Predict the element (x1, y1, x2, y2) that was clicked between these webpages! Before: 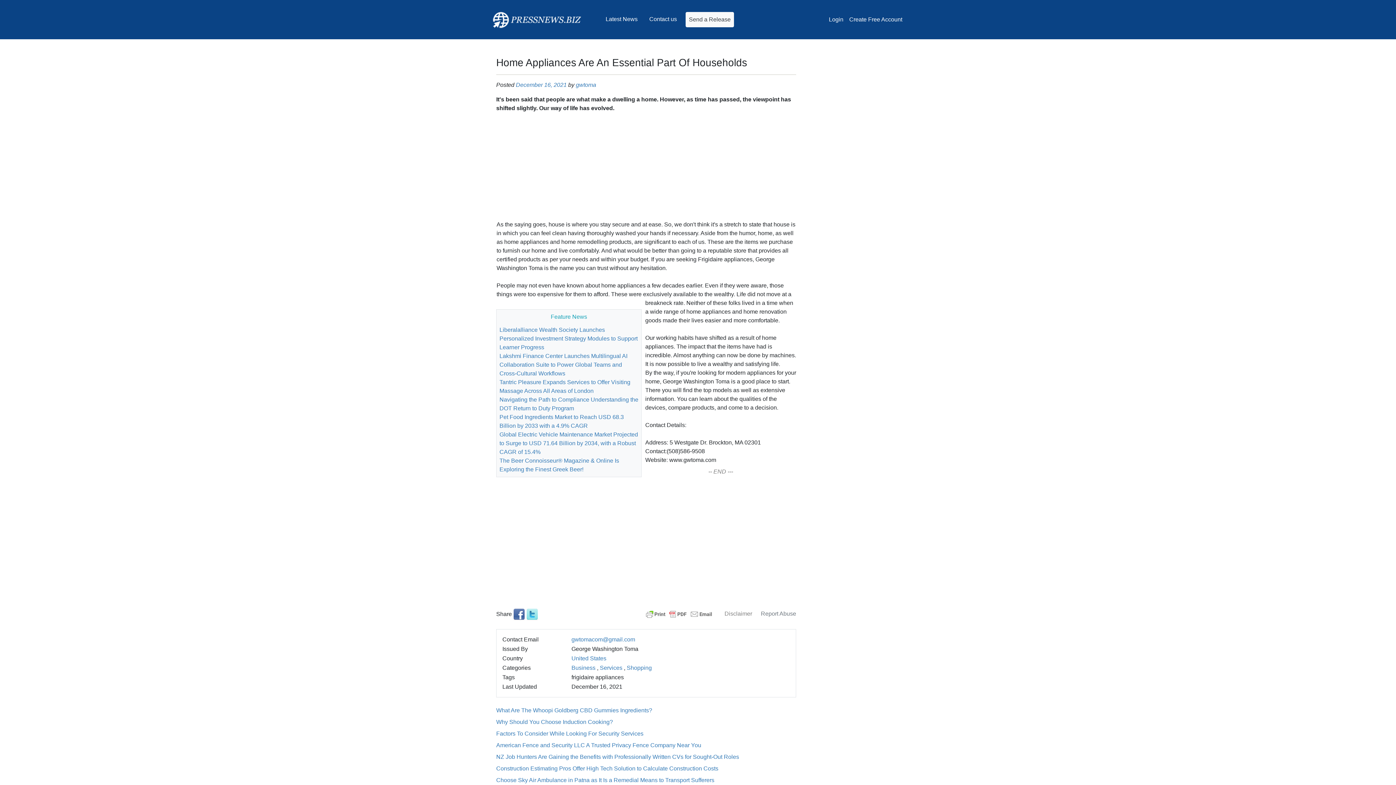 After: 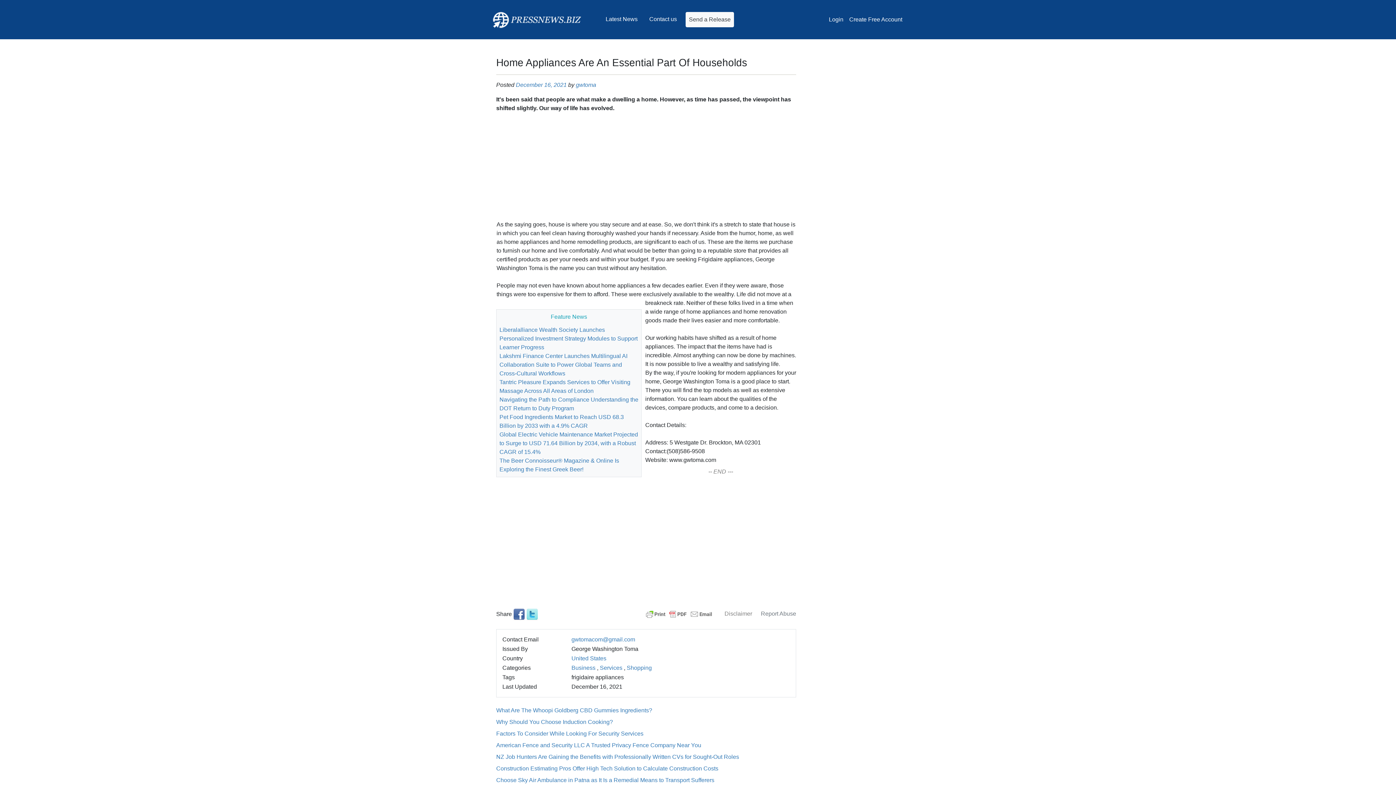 Action: bbox: (526, 611, 538, 617)